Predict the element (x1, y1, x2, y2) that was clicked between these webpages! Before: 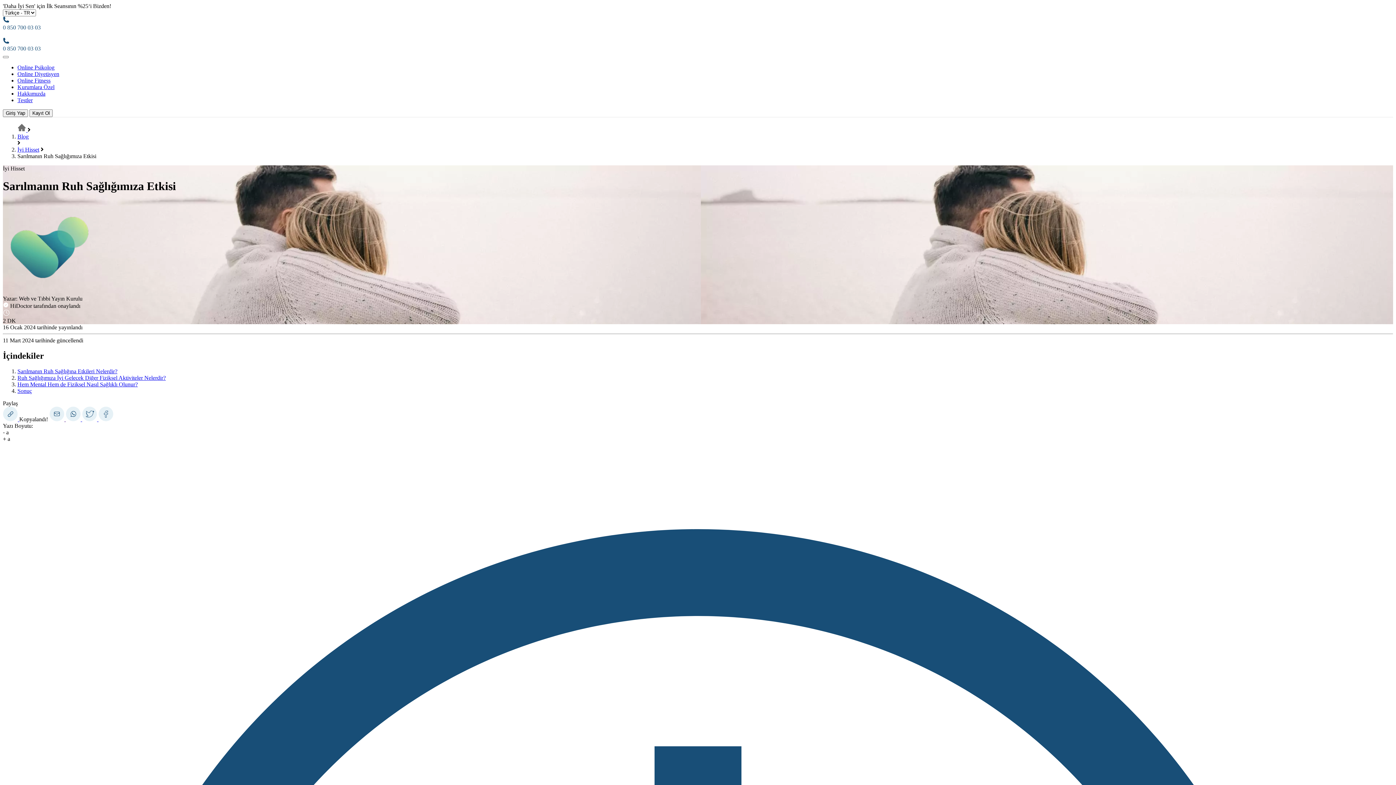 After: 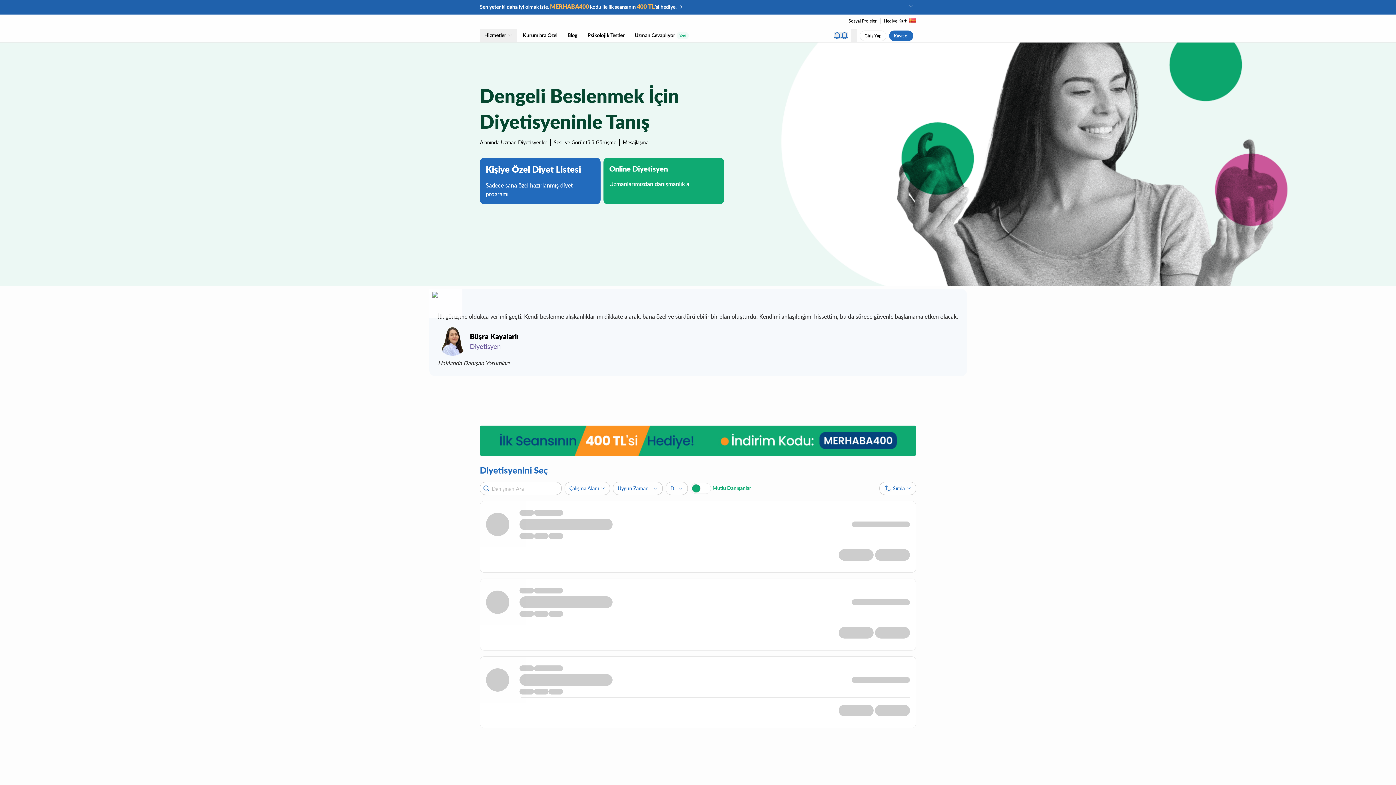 Action: bbox: (17, 70, 59, 77) label: Online Diyetisyen